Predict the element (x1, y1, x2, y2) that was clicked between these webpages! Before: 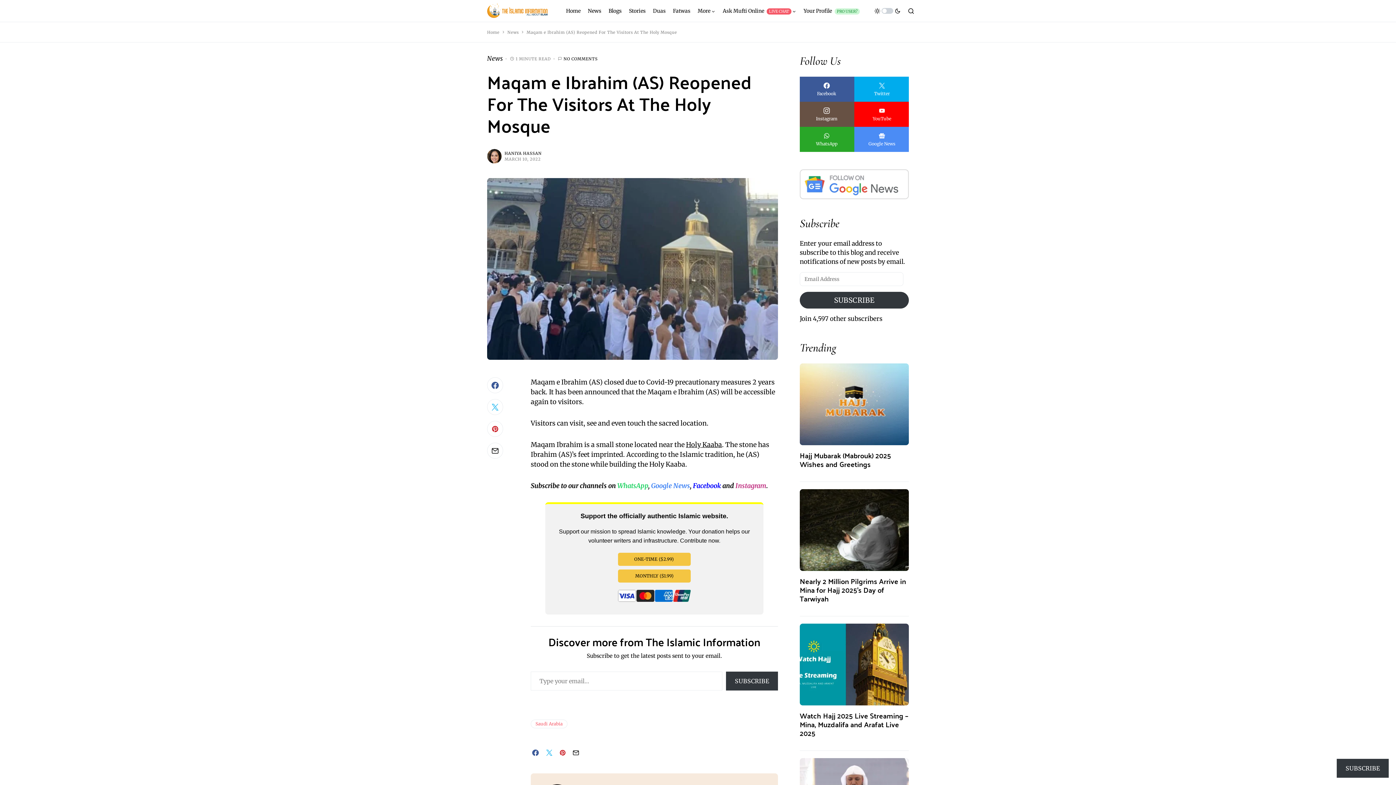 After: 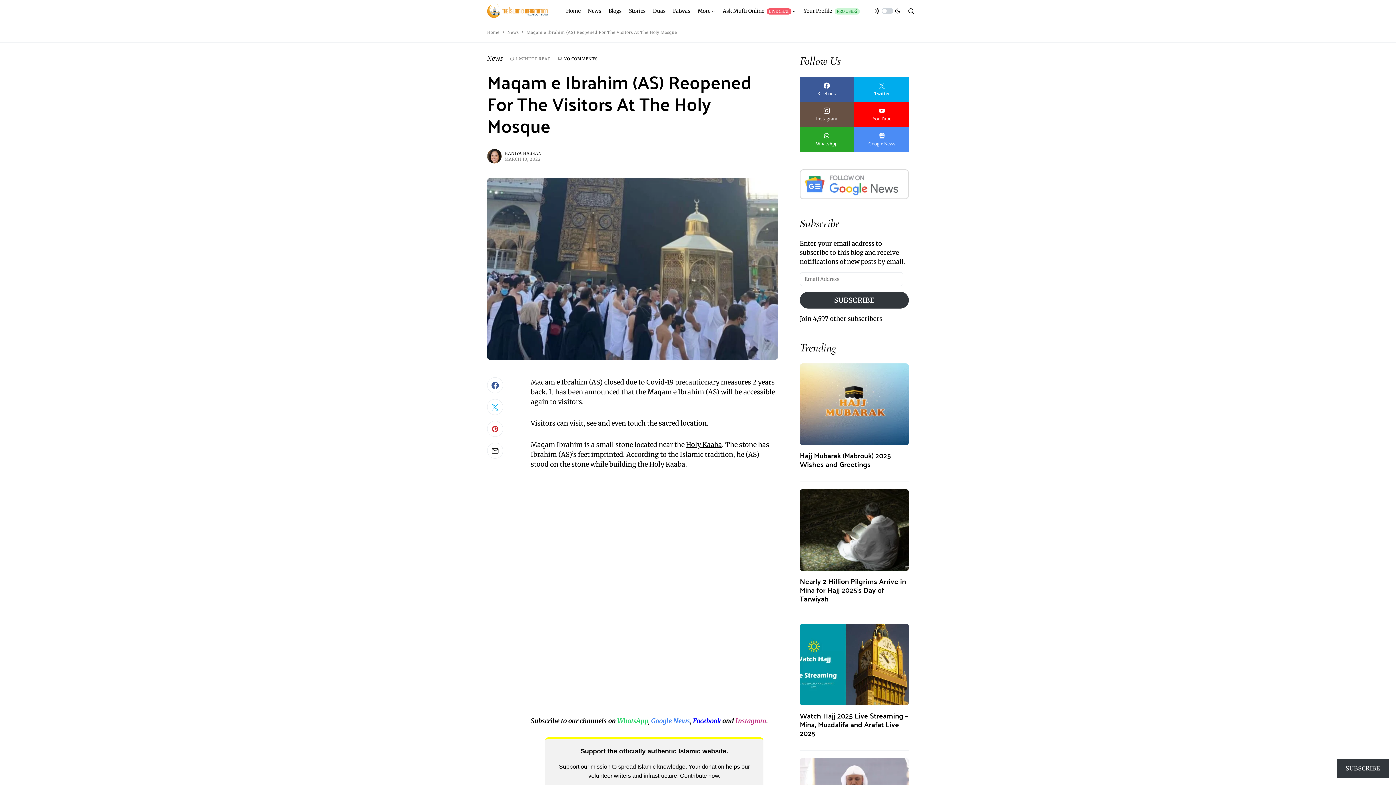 Action: bbox: (558, 749, 566, 756)